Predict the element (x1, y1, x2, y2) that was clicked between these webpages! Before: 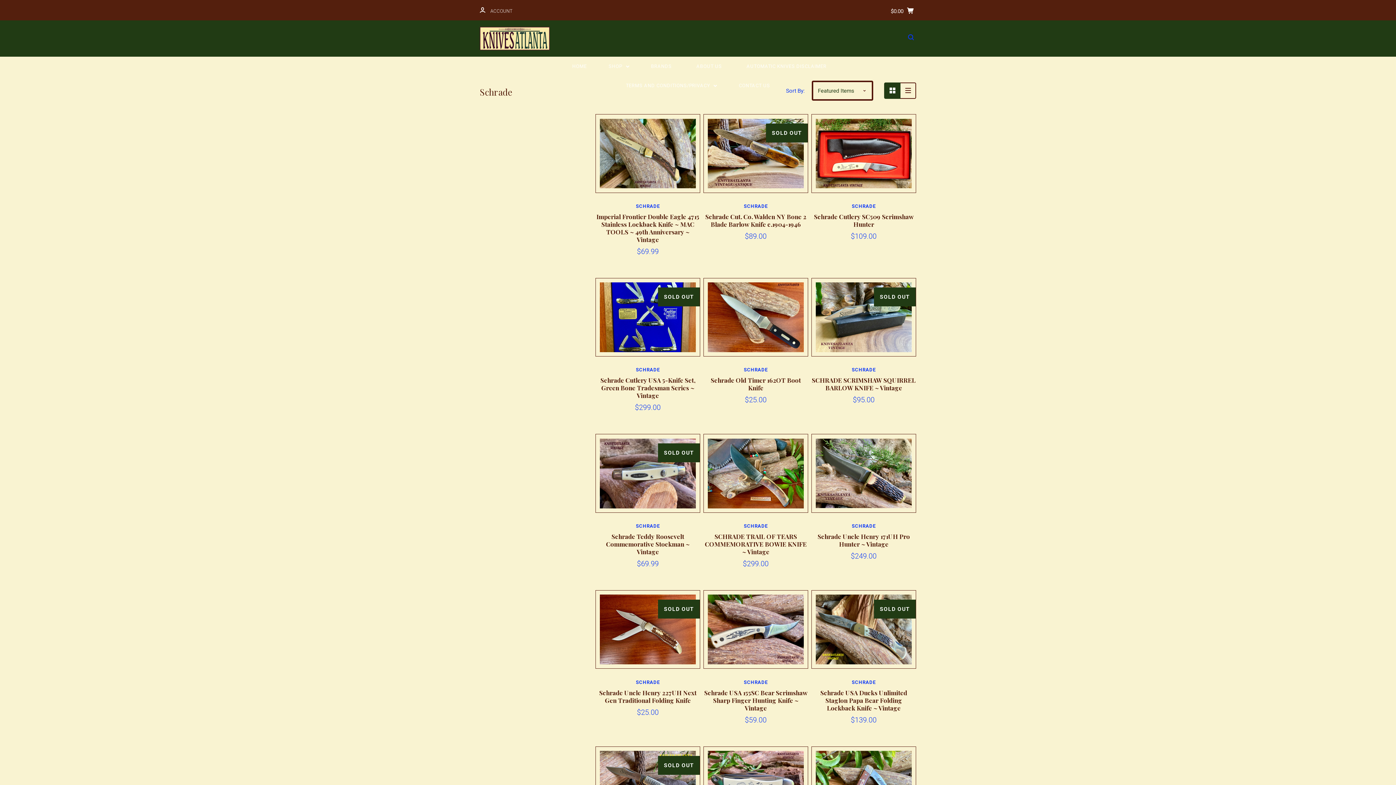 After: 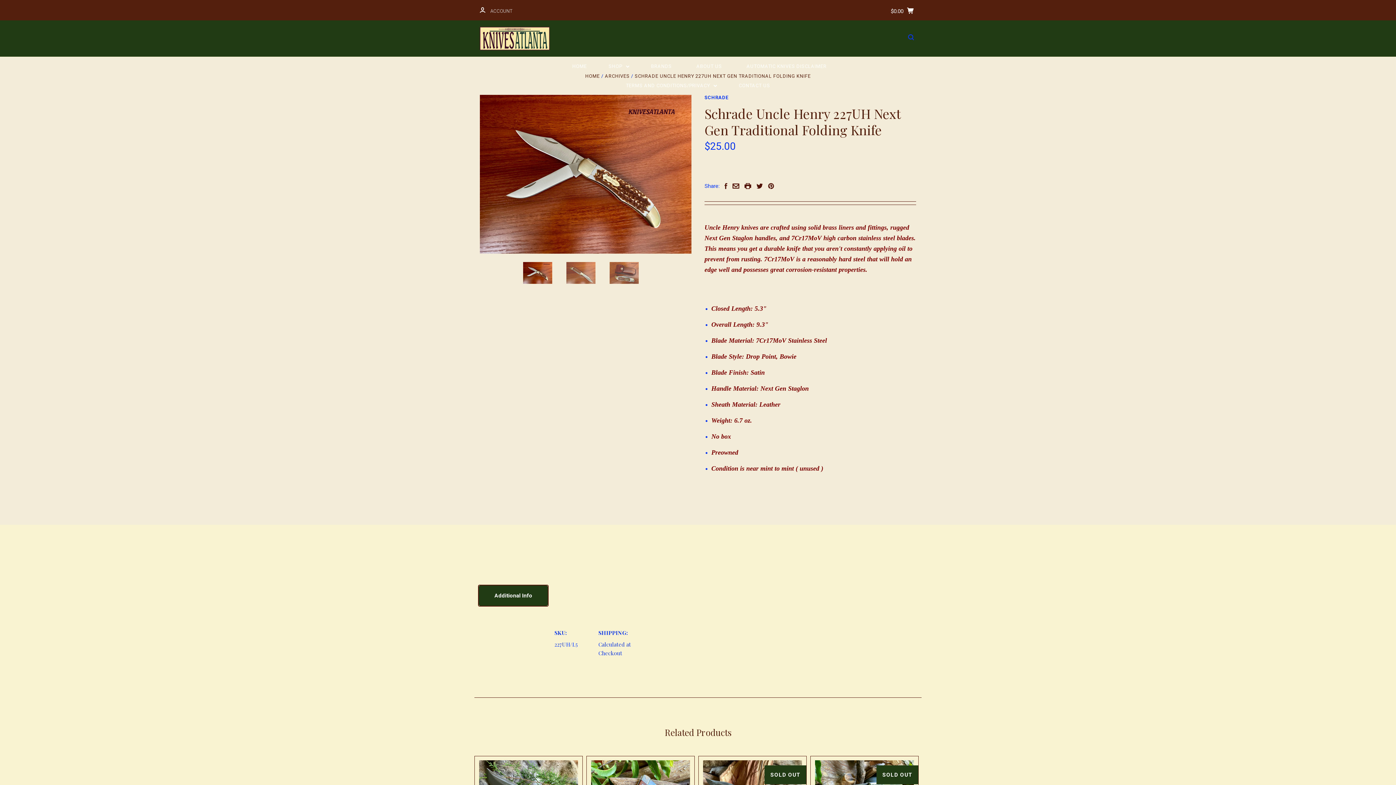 Action: bbox: (599, 688, 696, 704) label: Schrade Uncle Henry 227UH Next Gen Traditional Folding Knife